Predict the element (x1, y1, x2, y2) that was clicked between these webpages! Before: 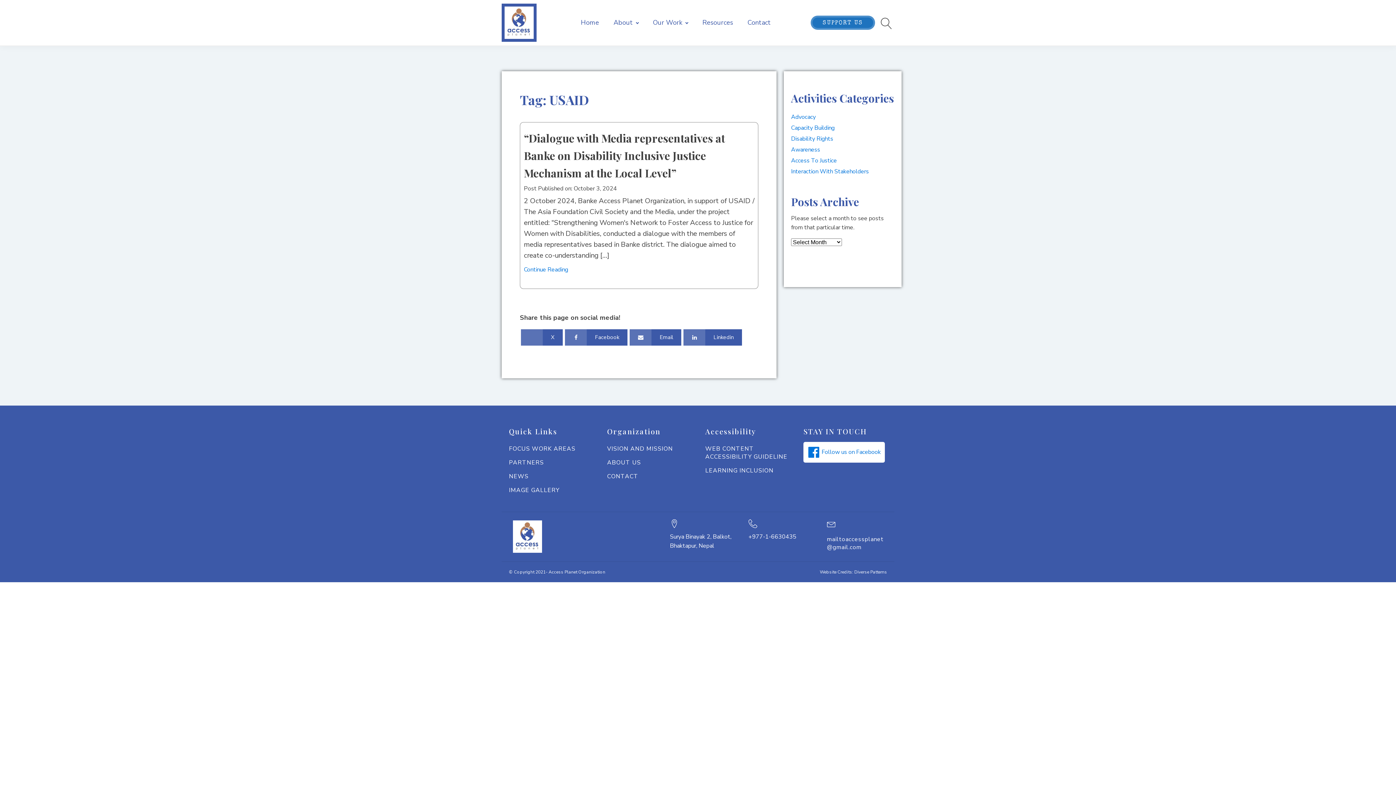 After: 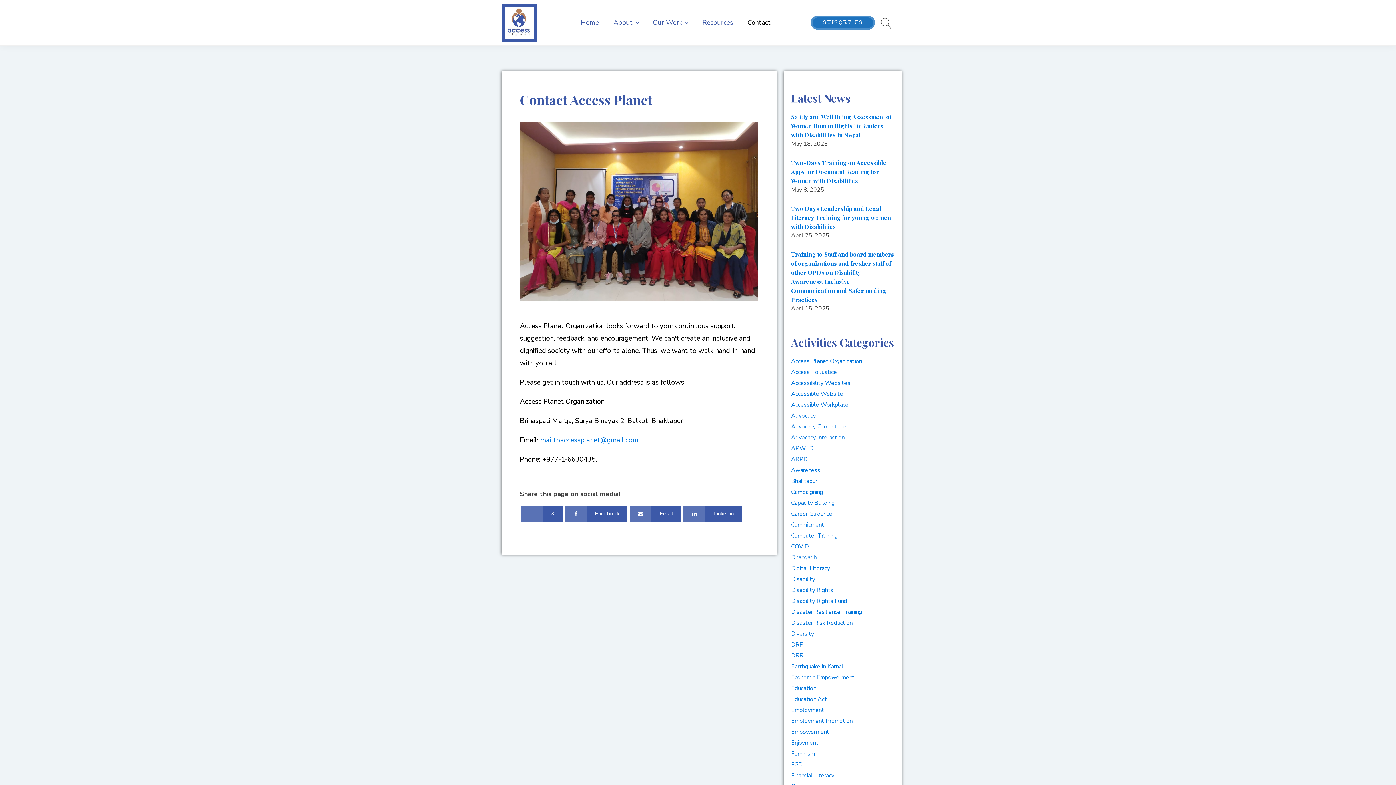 Action: label: CONTACT bbox: (607, 472, 638, 480)